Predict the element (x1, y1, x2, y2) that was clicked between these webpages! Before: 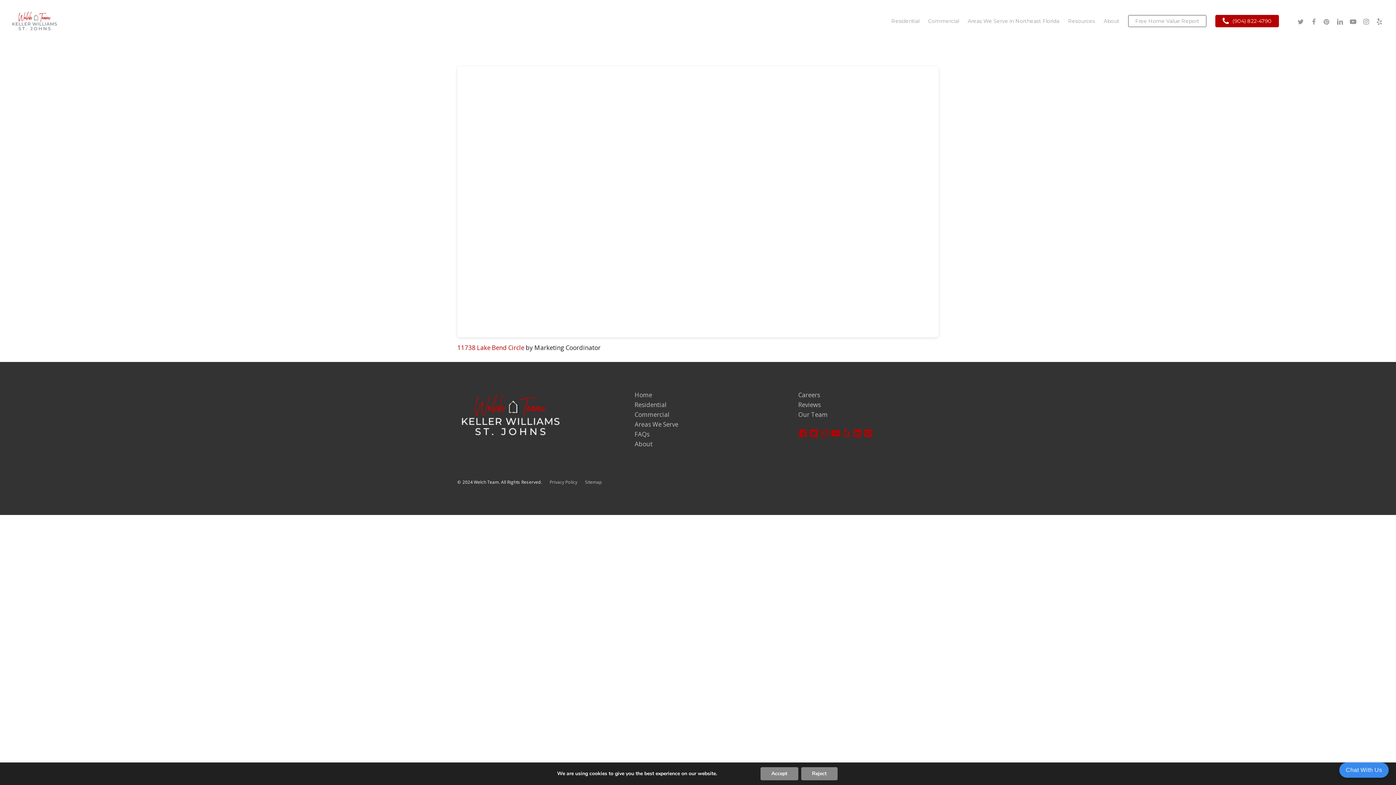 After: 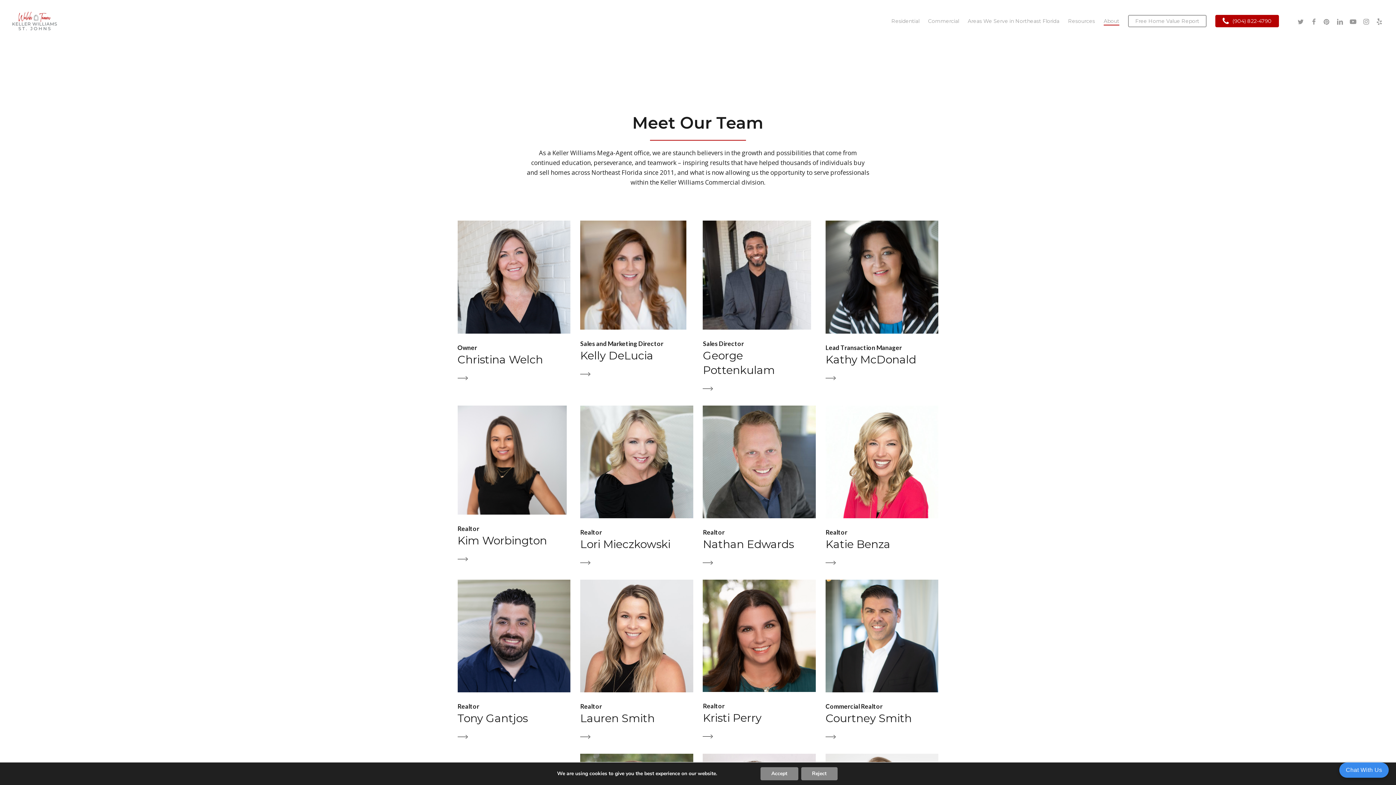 Action: bbox: (798, 410, 827, 418) label: Our Team